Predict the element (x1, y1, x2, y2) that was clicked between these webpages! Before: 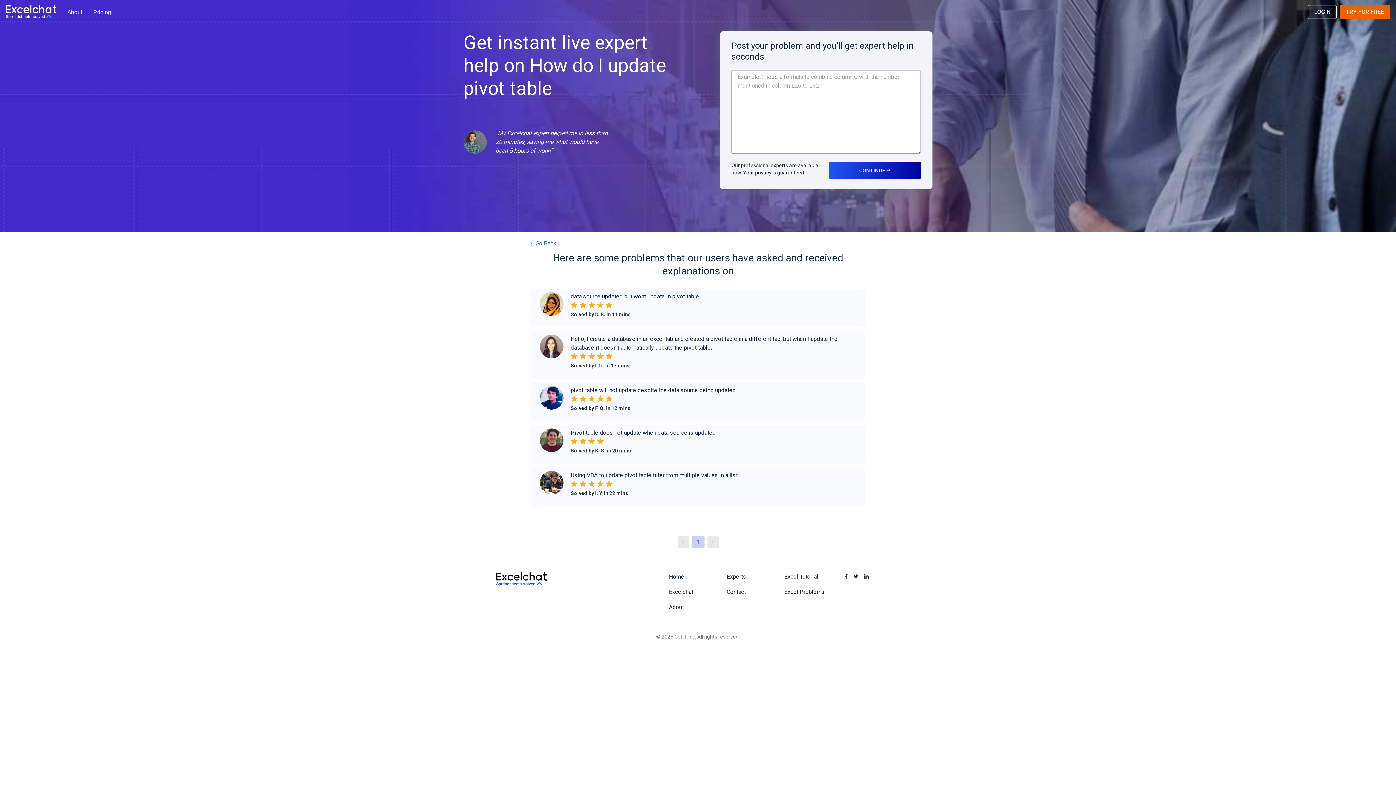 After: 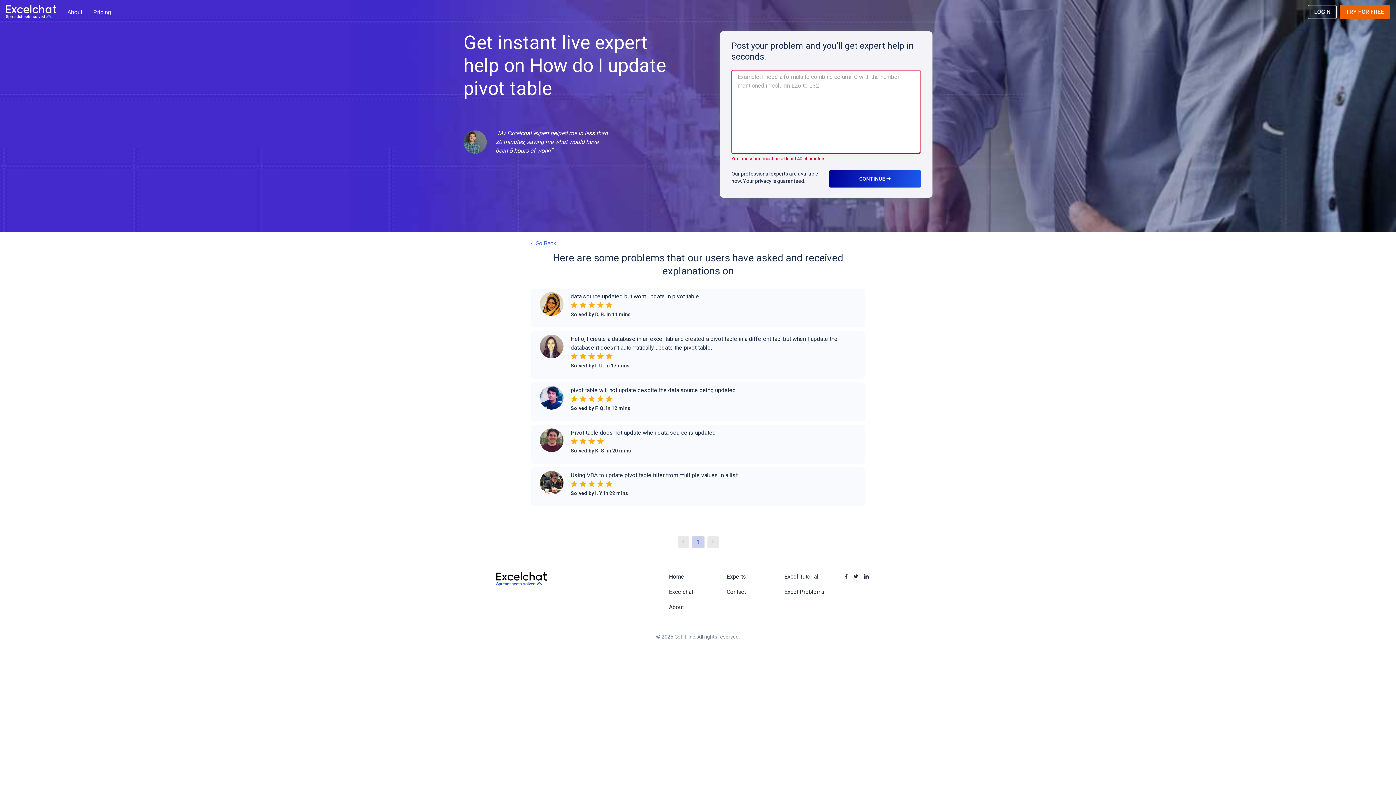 Action: label: CONTINUE bbox: (829, 161, 921, 179)